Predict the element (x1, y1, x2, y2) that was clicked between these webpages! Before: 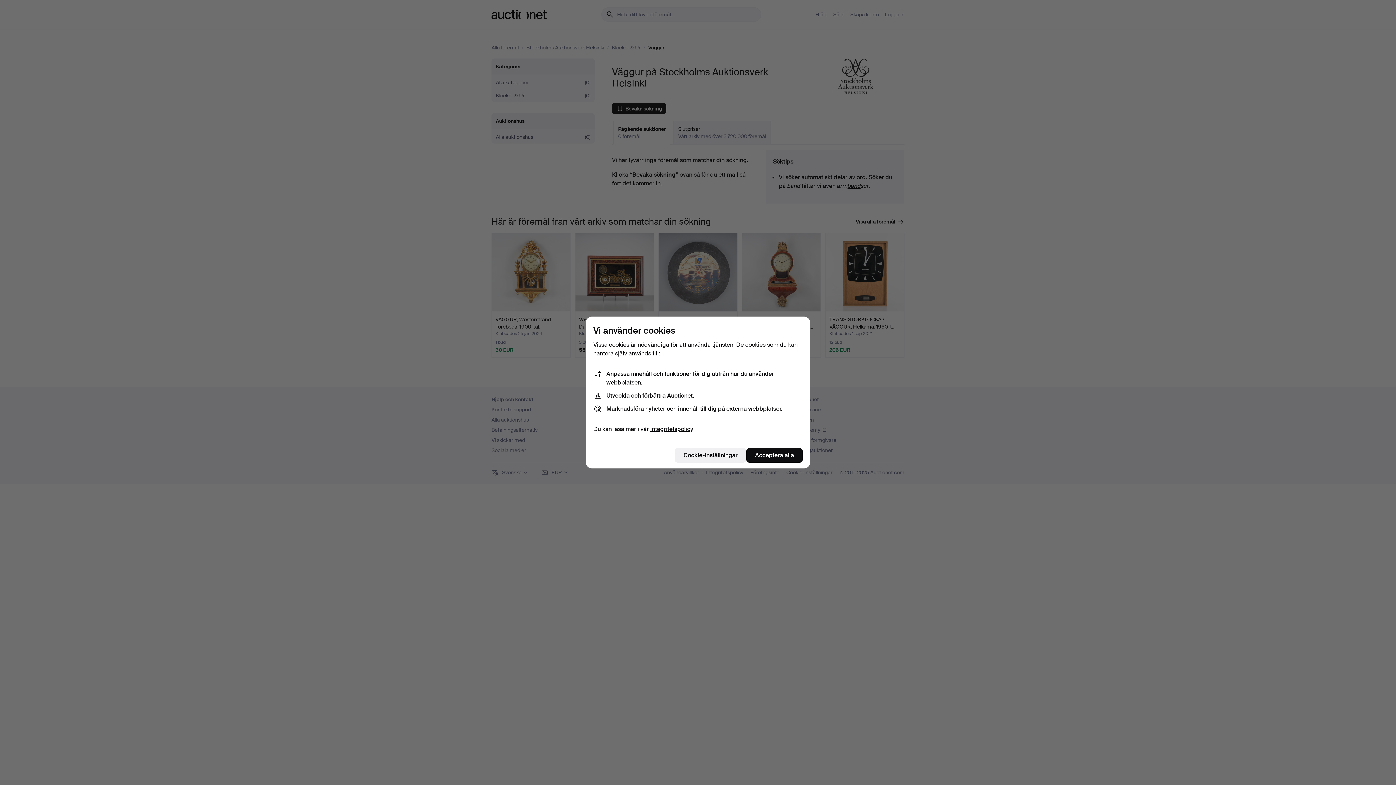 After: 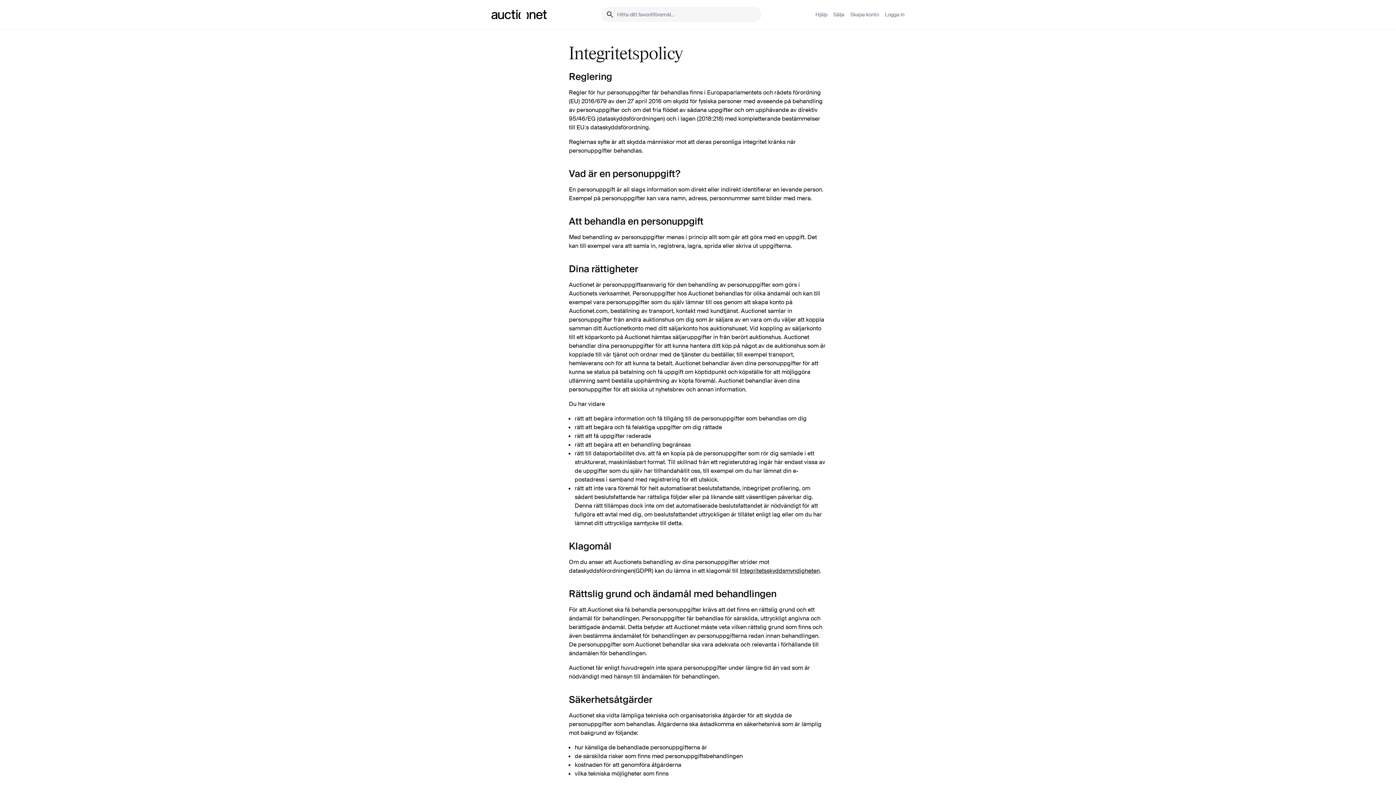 Action: label: integritetspolicy bbox: (650, 425, 692, 433)